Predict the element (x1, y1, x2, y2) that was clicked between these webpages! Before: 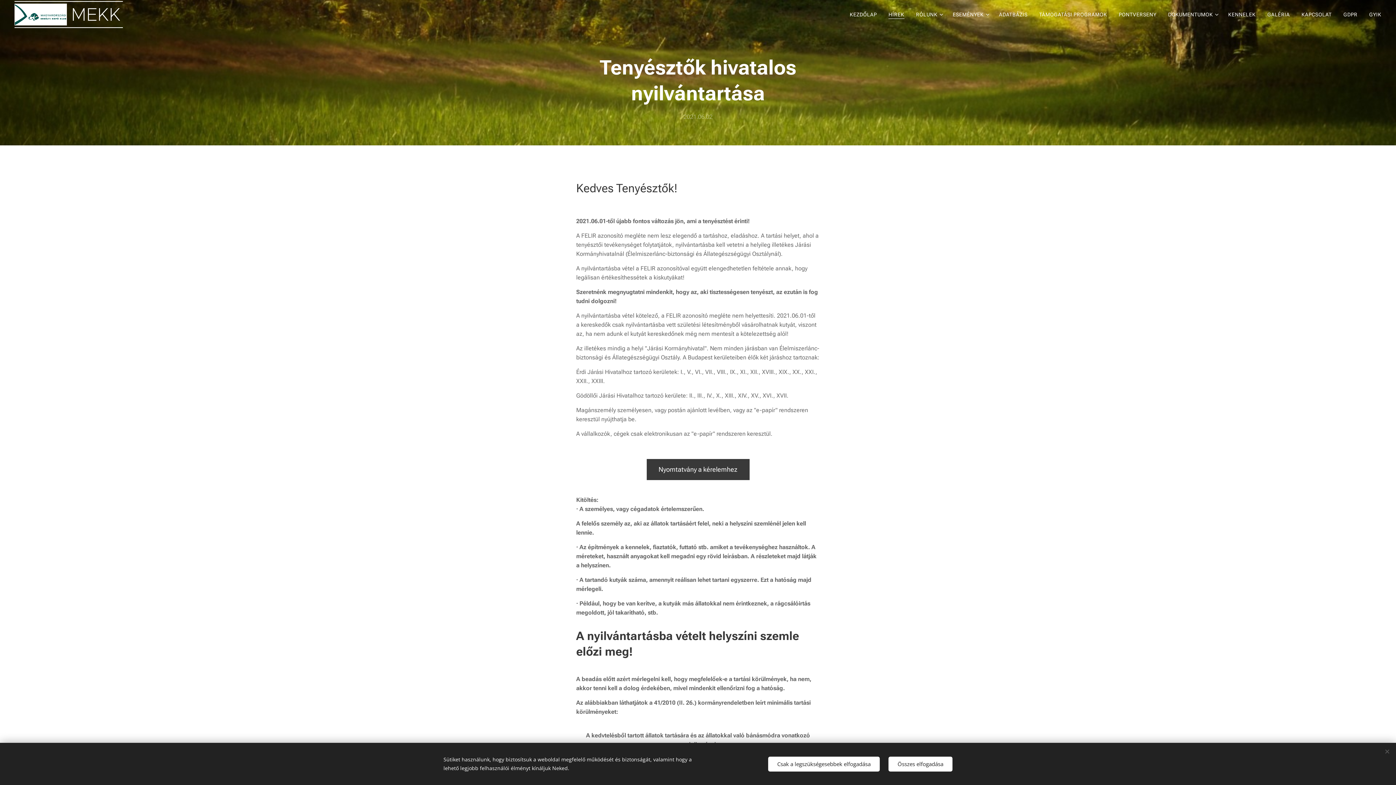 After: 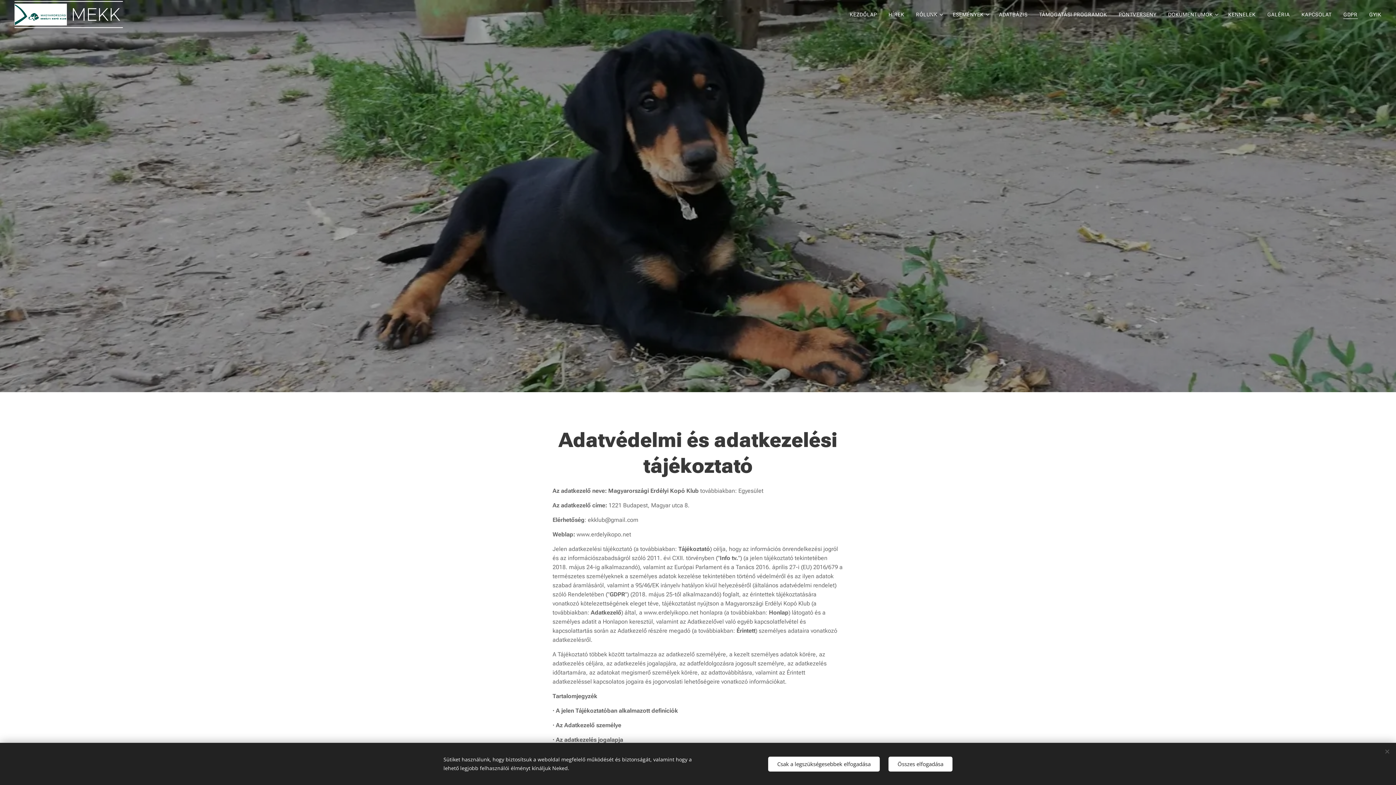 Action: bbox: (1337, 5, 1363, 23) label: GDPR